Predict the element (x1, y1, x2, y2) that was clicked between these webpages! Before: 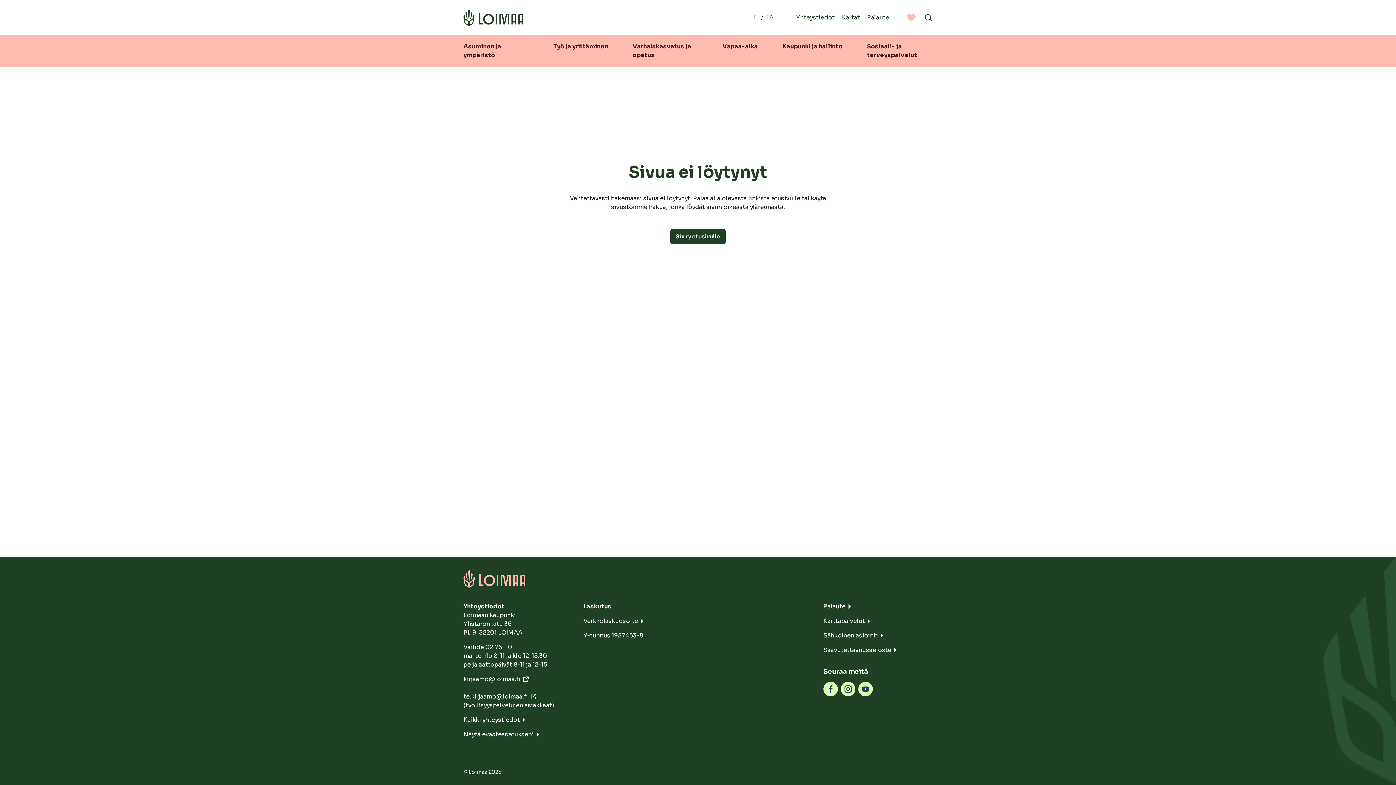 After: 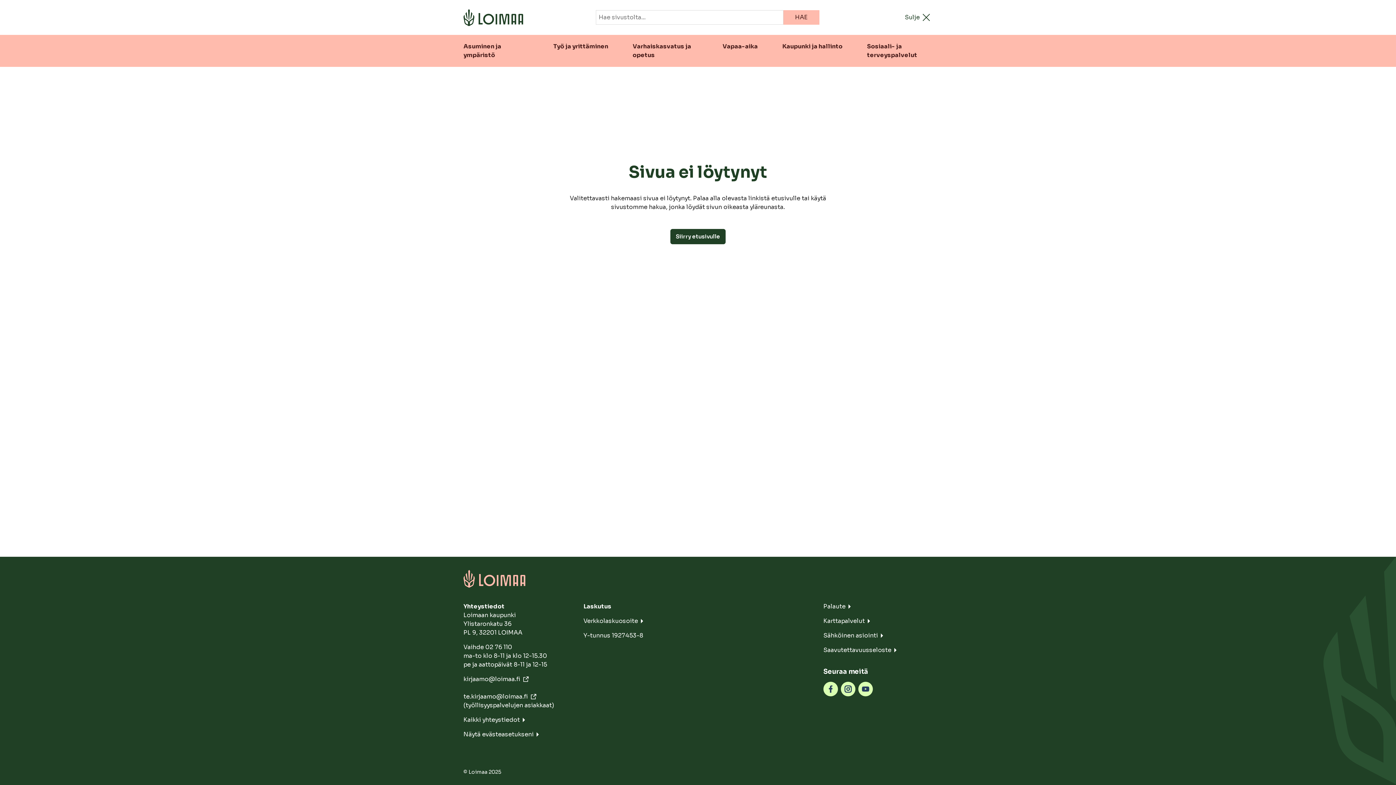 Action: bbox: (924, 13, 932, 21) label: Avaa haku